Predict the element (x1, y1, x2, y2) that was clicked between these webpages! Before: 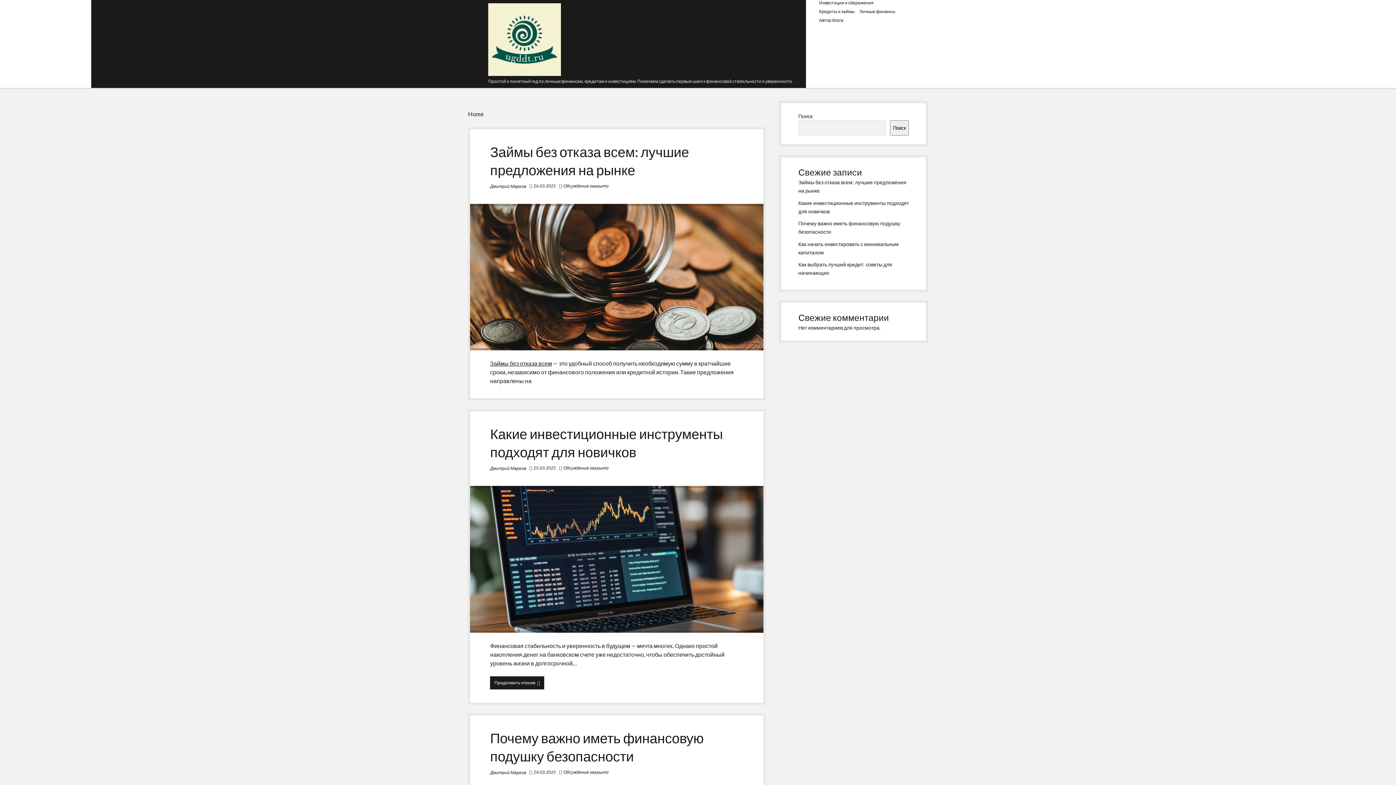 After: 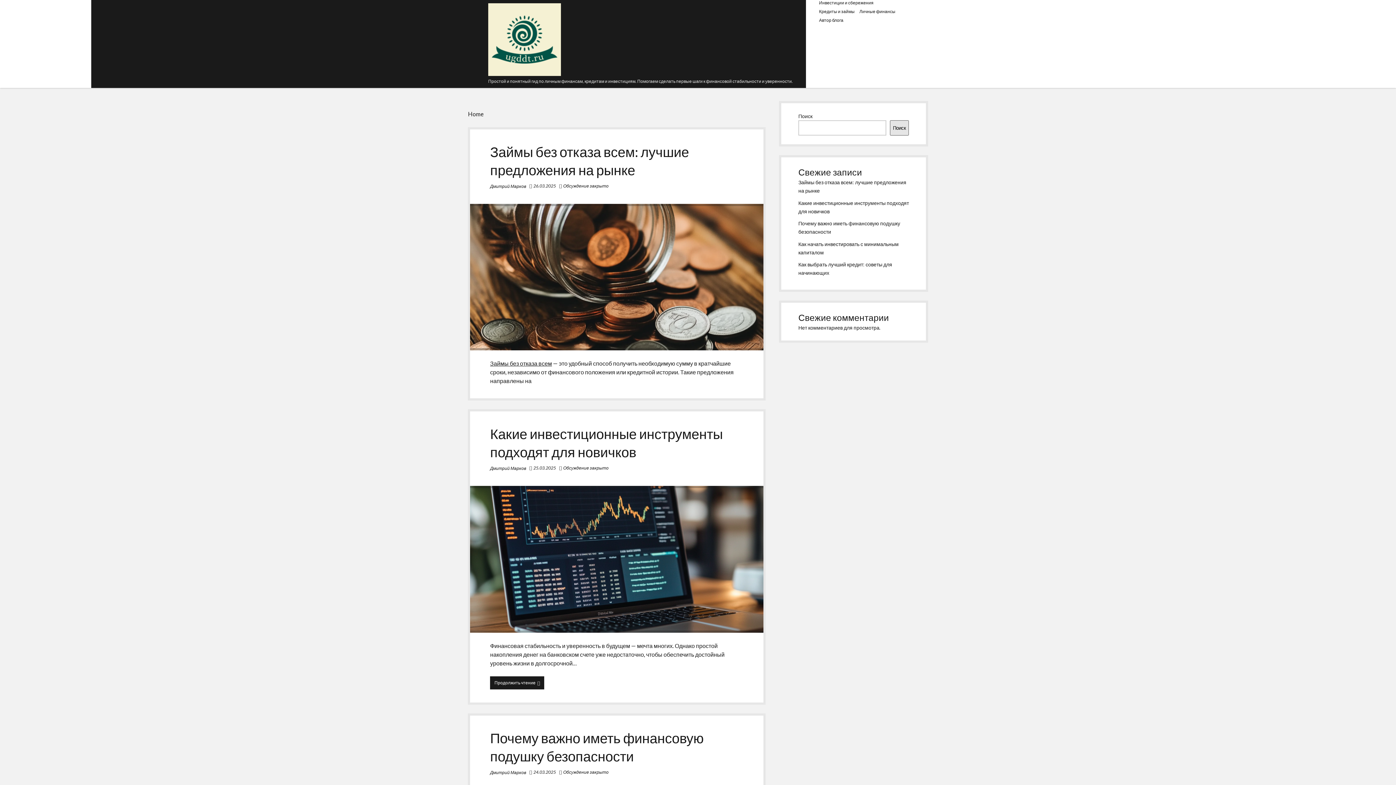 Action: label: Поиск bbox: (890, 120, 909, 135)